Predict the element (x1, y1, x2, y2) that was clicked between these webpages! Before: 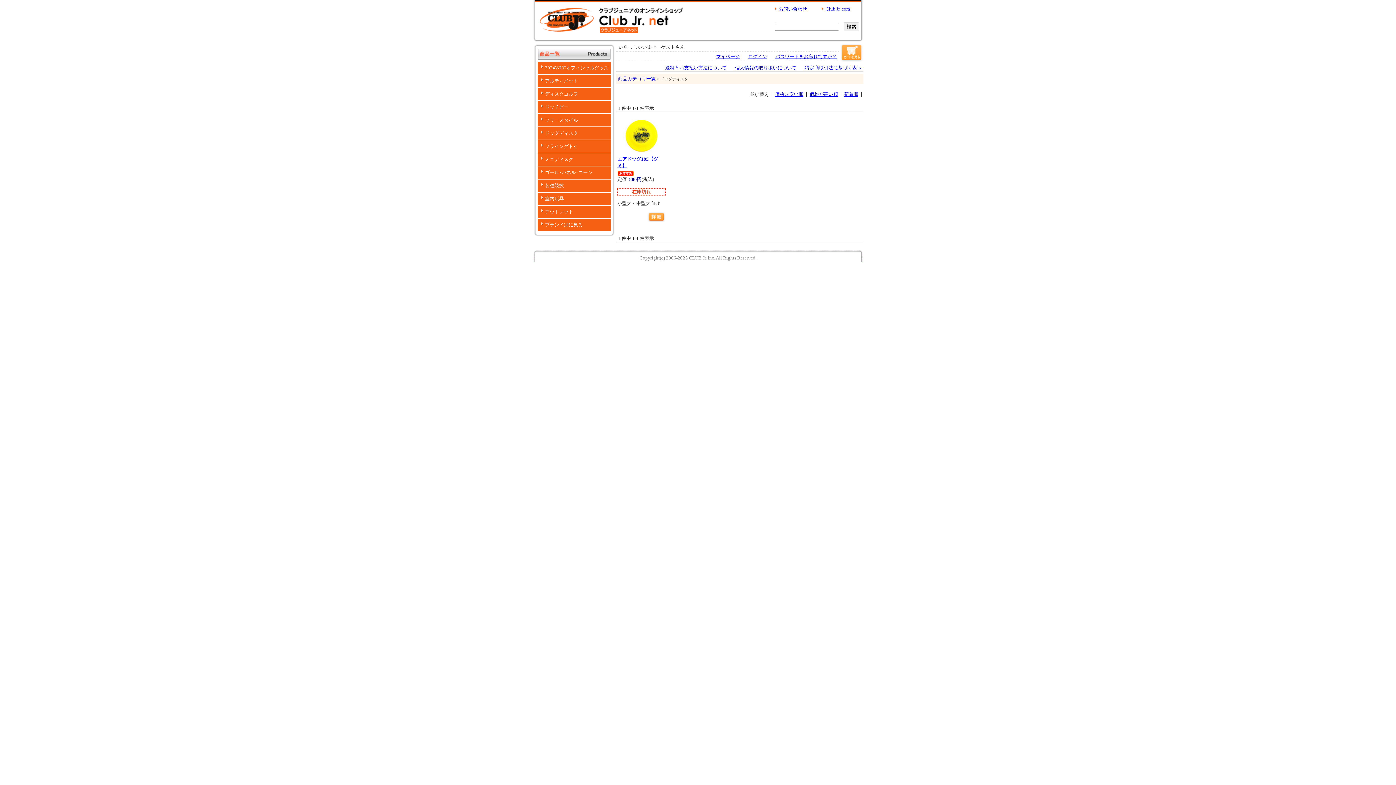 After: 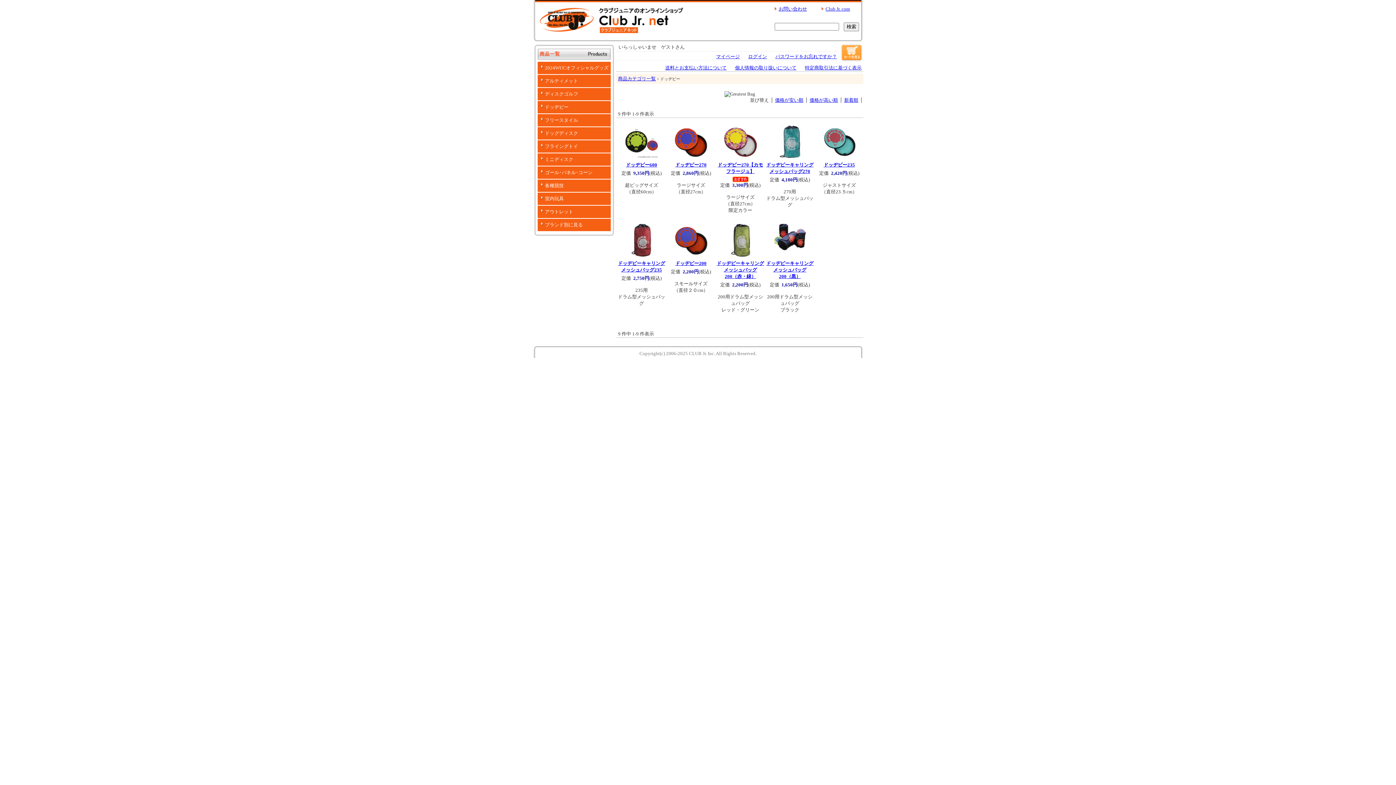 Action: bbox: (537, 101, 610, 113) label: ドッヂビー